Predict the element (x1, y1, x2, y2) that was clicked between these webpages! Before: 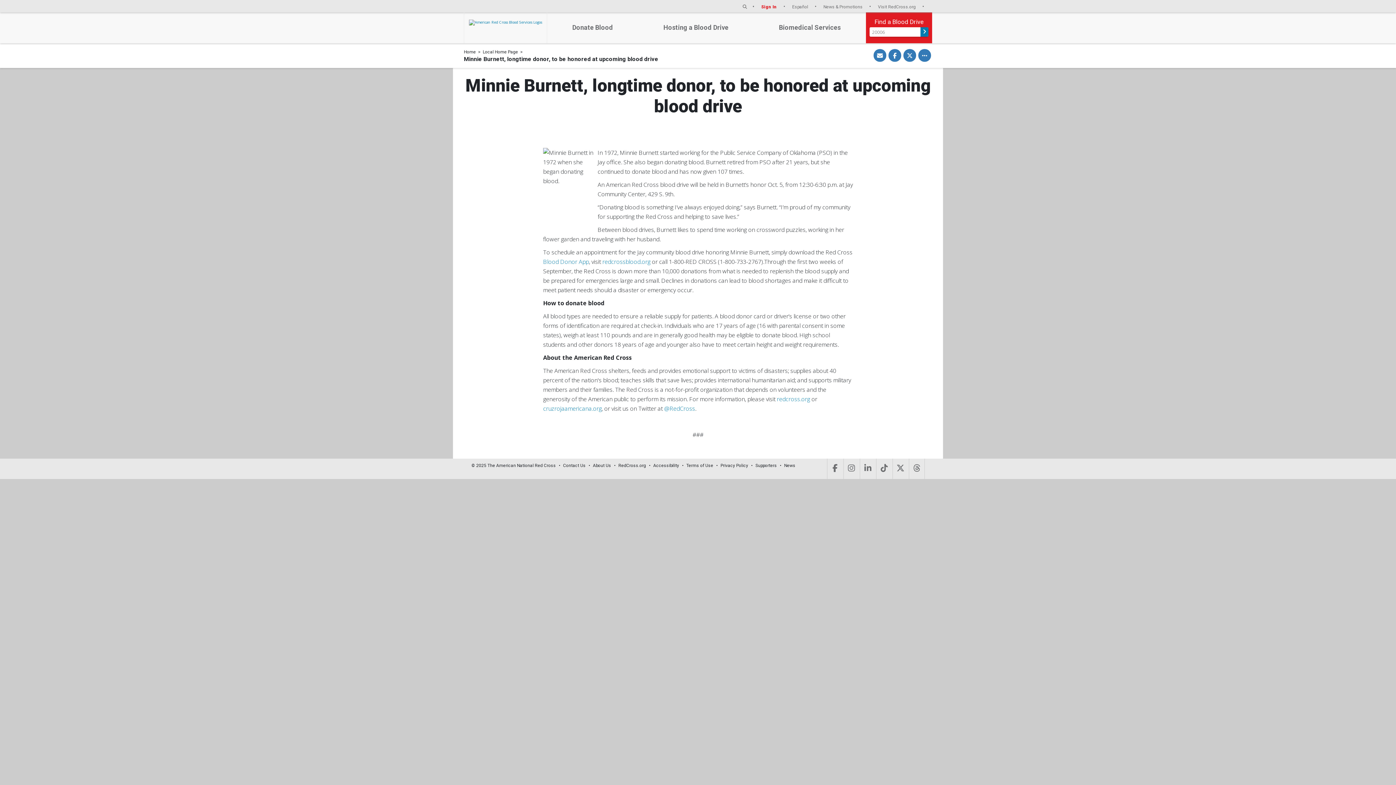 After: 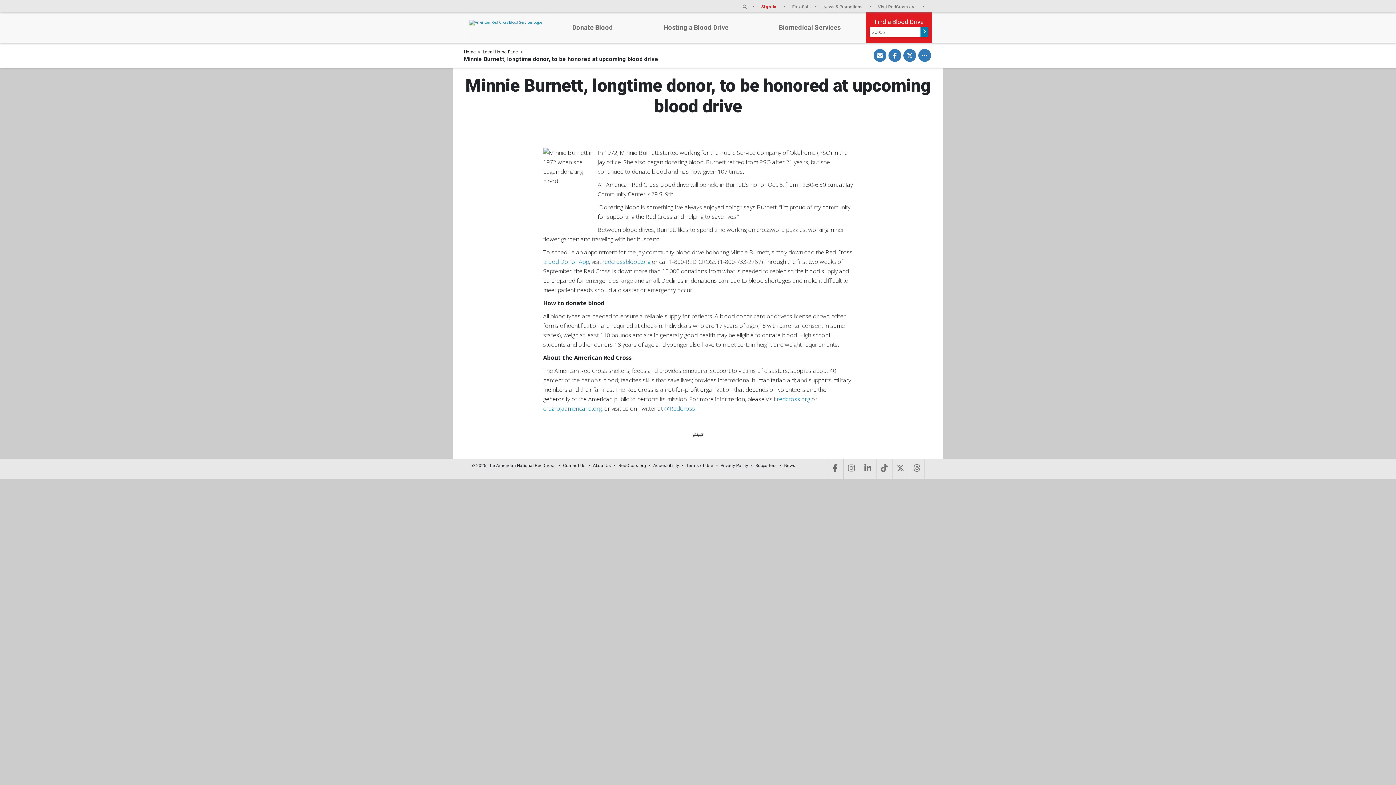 Action: label: Terms of Use bbox: (686, 462, 717, 469)